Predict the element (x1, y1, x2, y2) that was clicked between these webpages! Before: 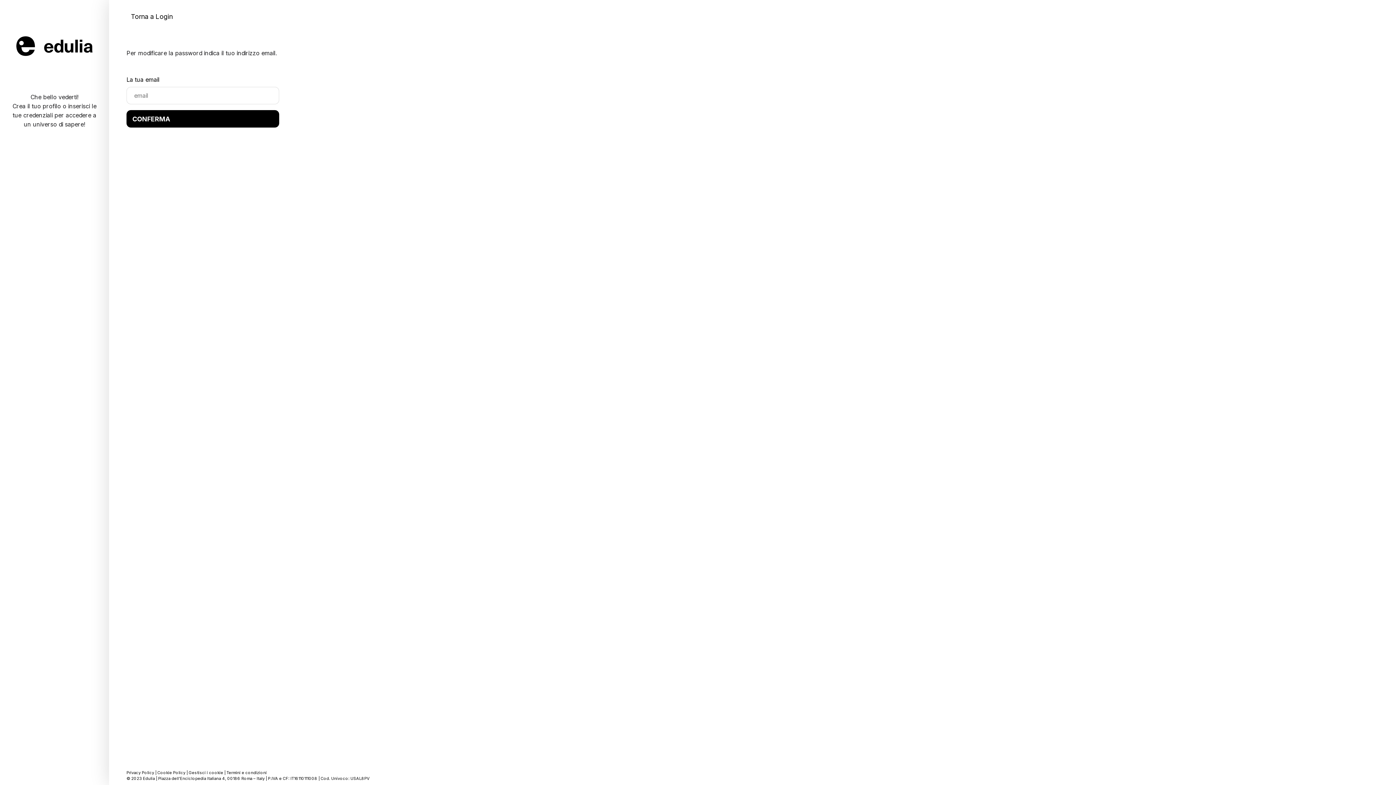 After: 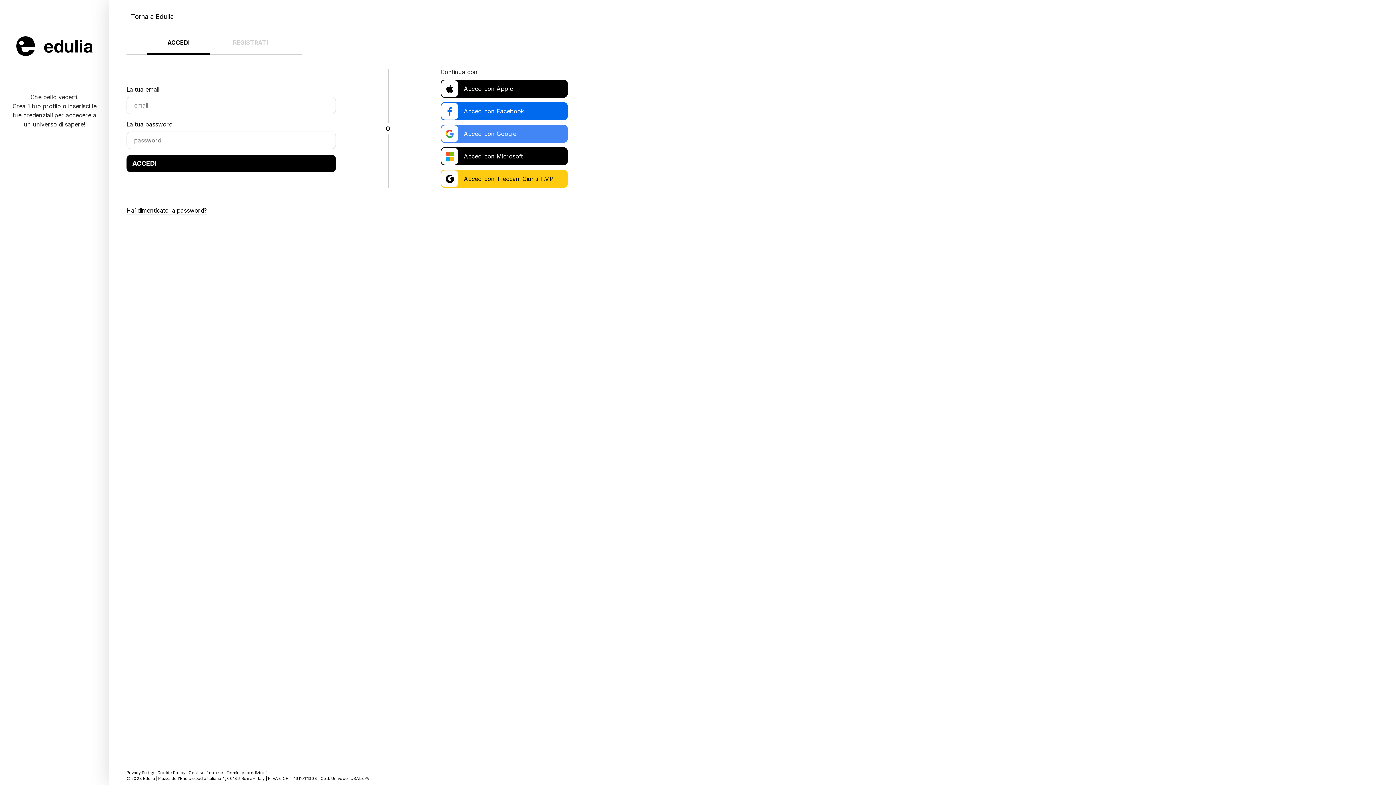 Action: bbox: (126, 11, 1378, 21) label: Torna a Login